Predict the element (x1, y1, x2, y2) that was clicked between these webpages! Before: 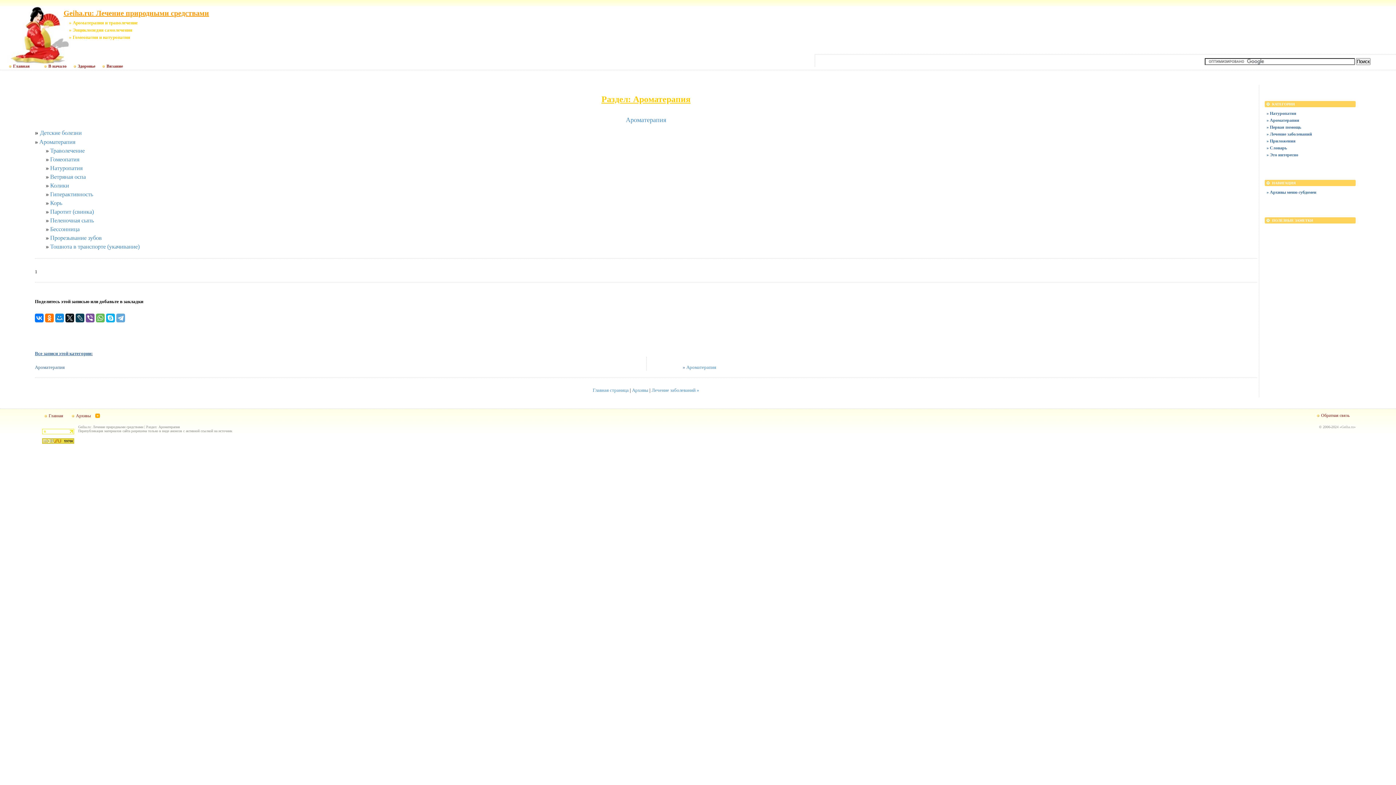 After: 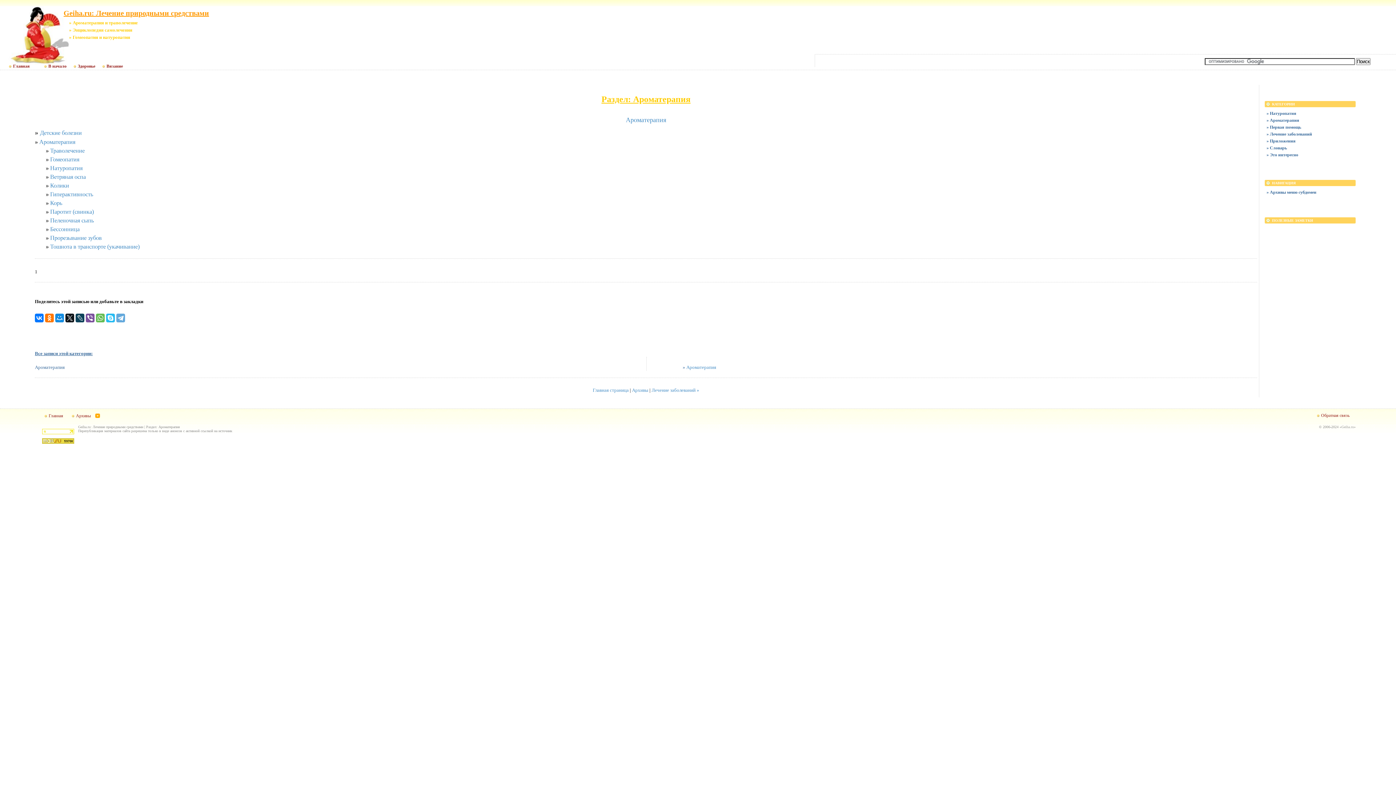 Action: bbox: (106, 313, 114, 322)